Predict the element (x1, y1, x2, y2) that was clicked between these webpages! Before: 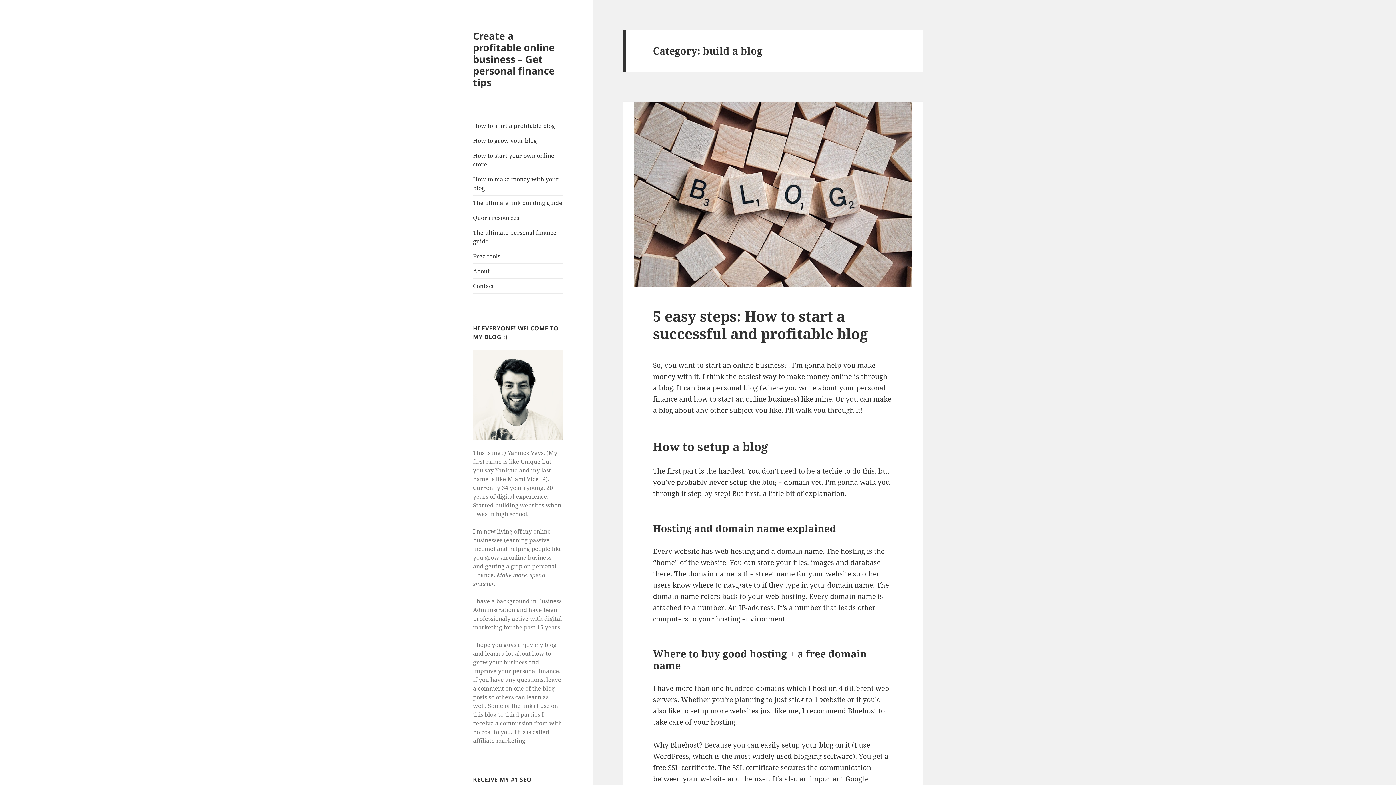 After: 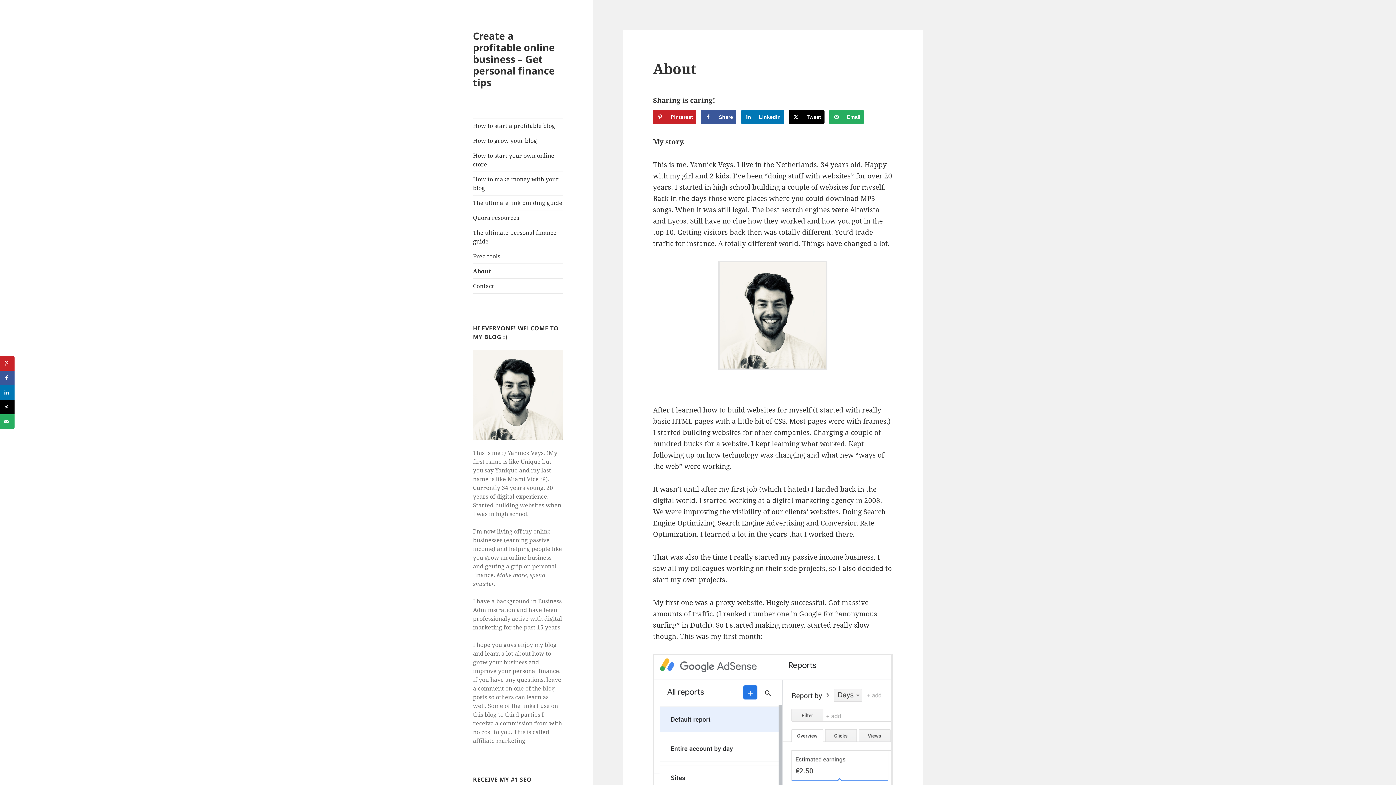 Action: bbox: (473, 264, 563, 278) label: About